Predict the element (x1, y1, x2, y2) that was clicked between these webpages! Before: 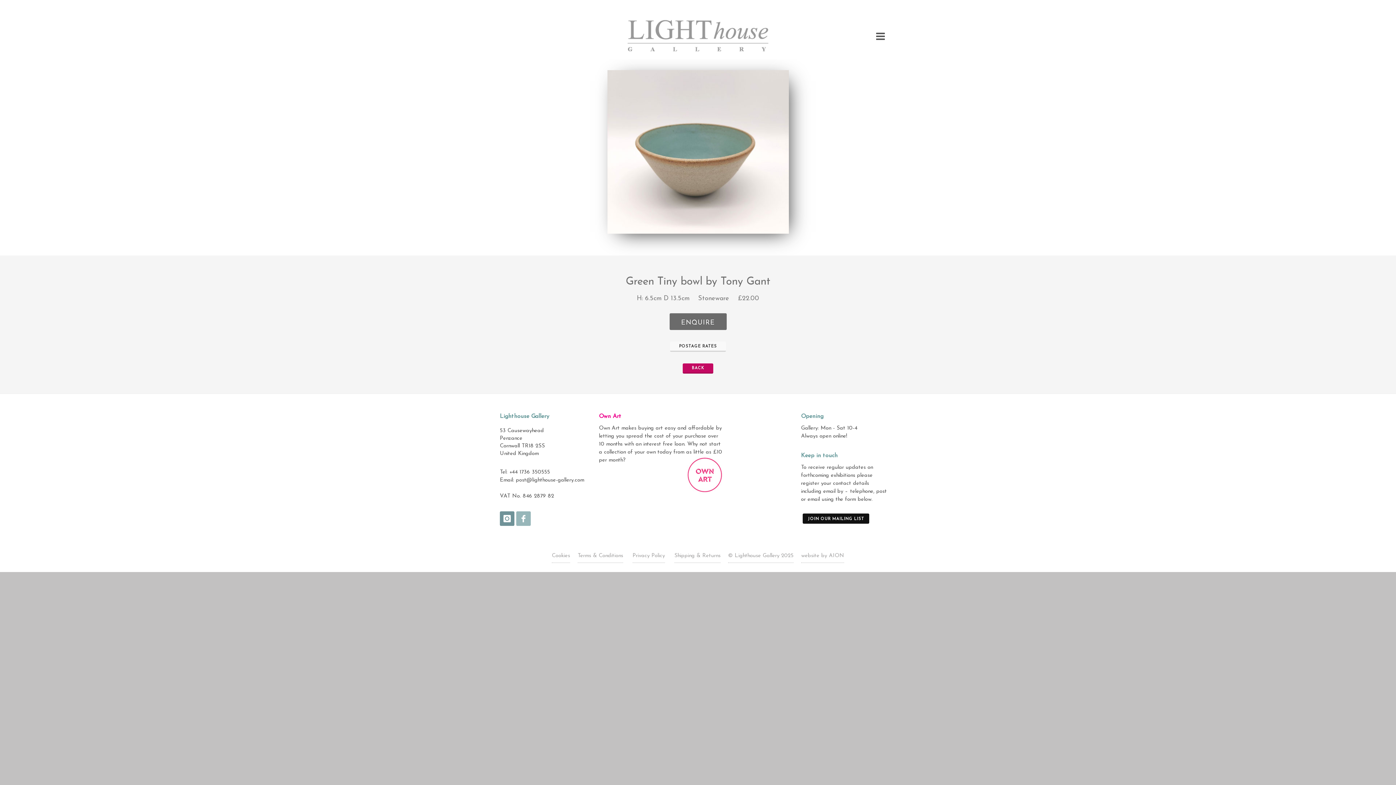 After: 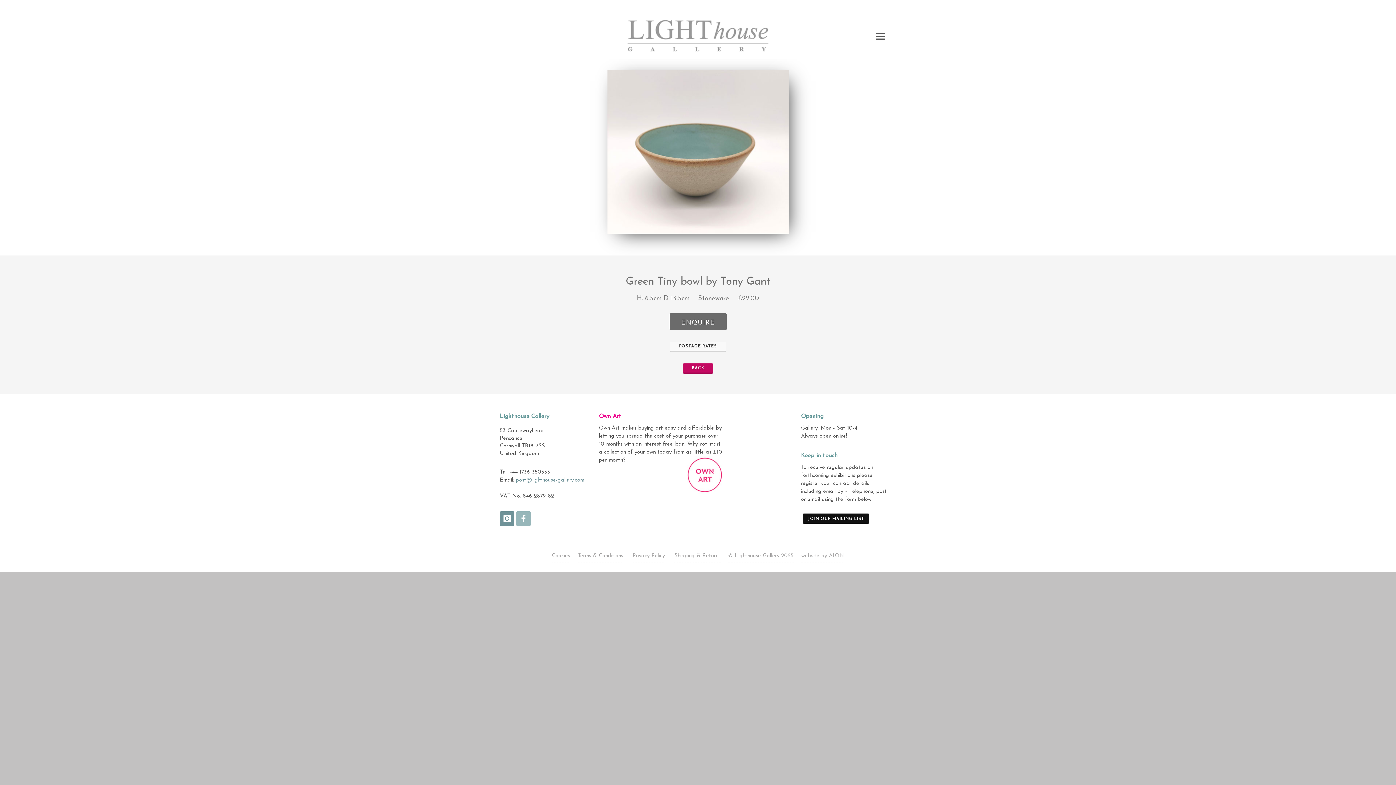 Action: label: post@lighthouse-gallery.com bbox: (516, 477, 584, 483)